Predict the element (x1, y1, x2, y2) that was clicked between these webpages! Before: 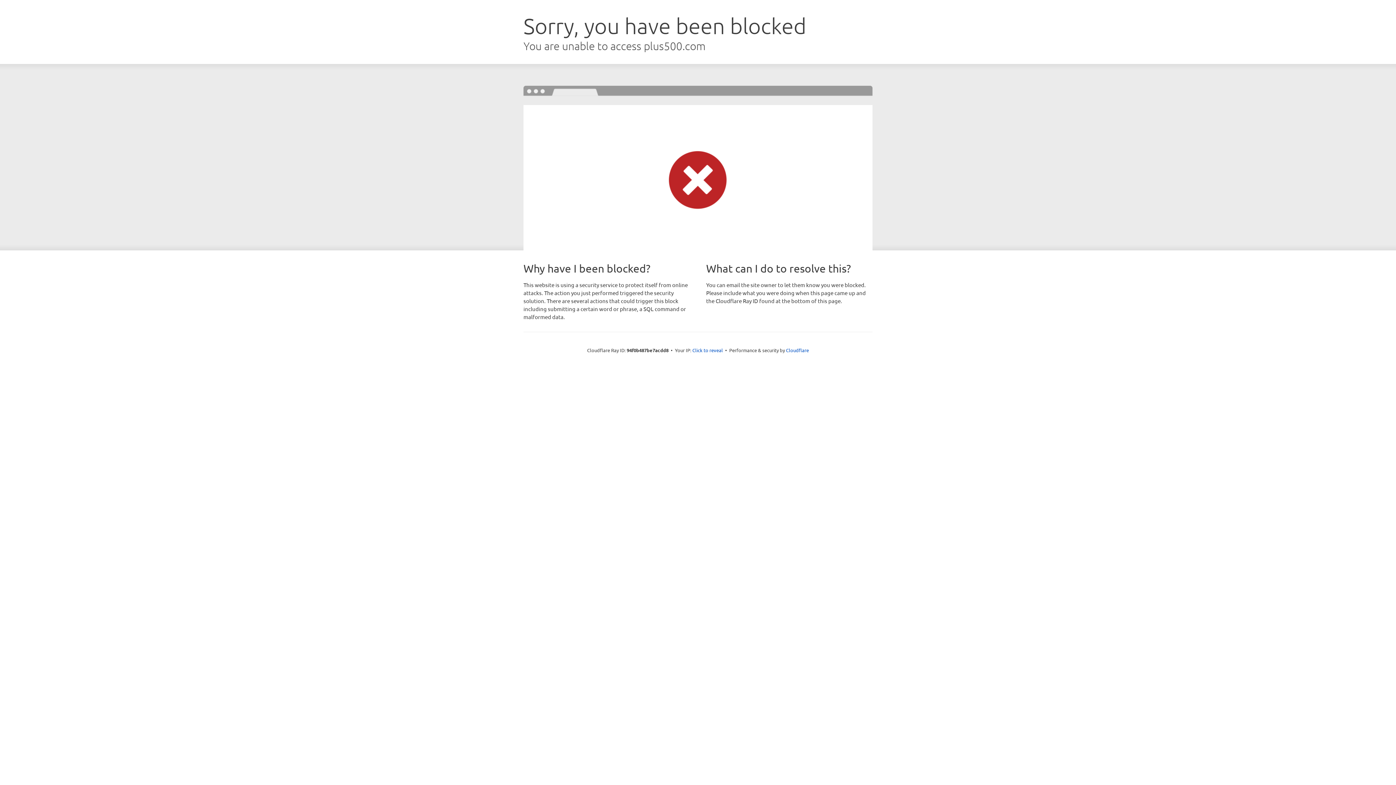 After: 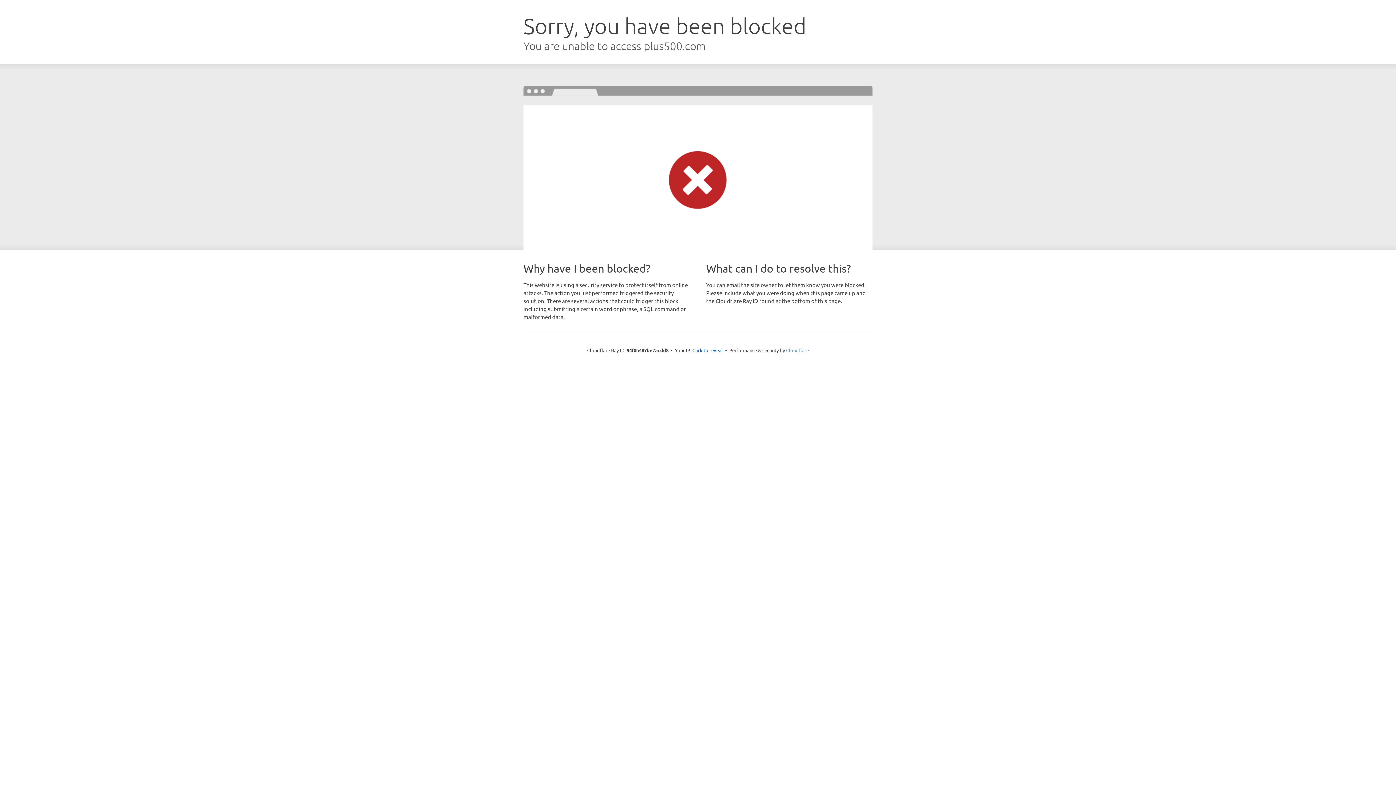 Action: bbox: (786, 347, 809, 353) label: Cloudflare